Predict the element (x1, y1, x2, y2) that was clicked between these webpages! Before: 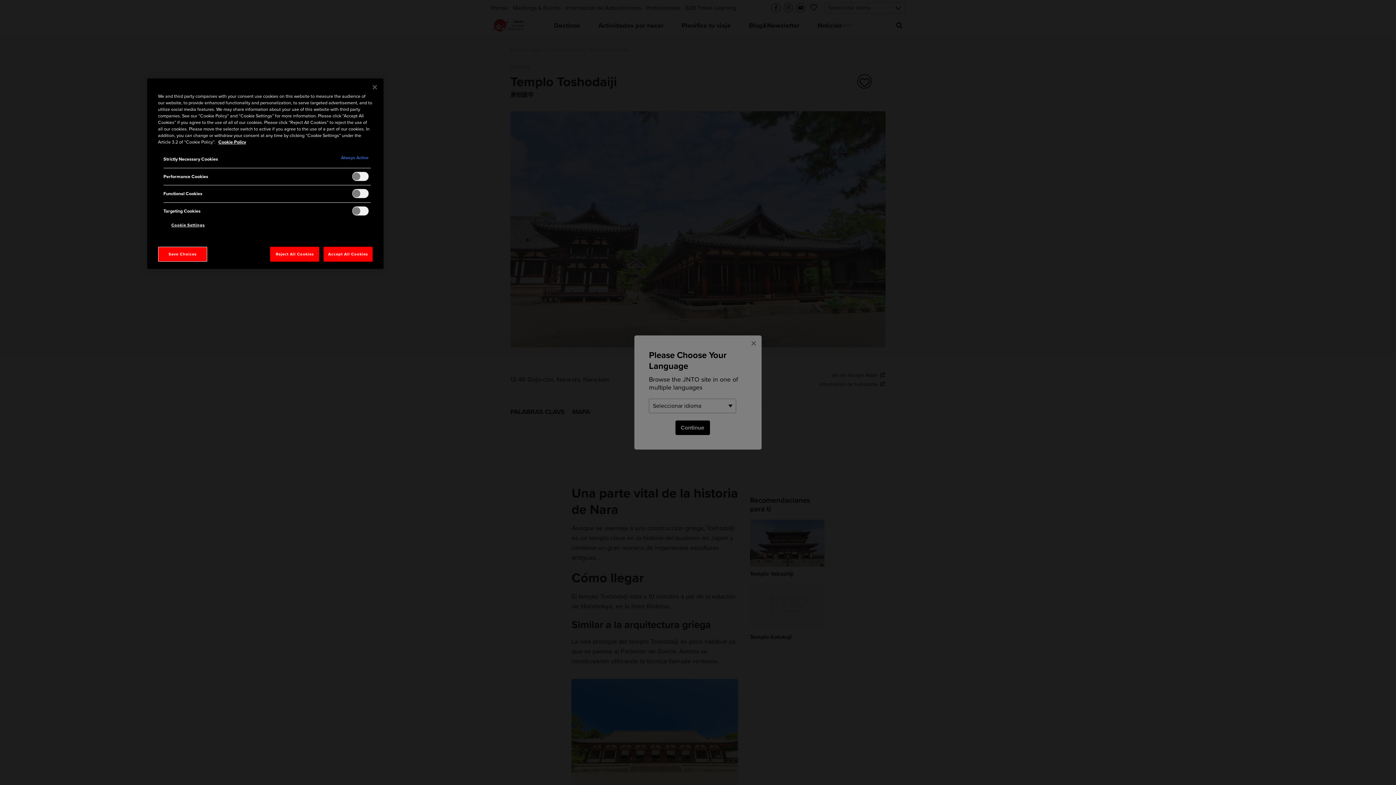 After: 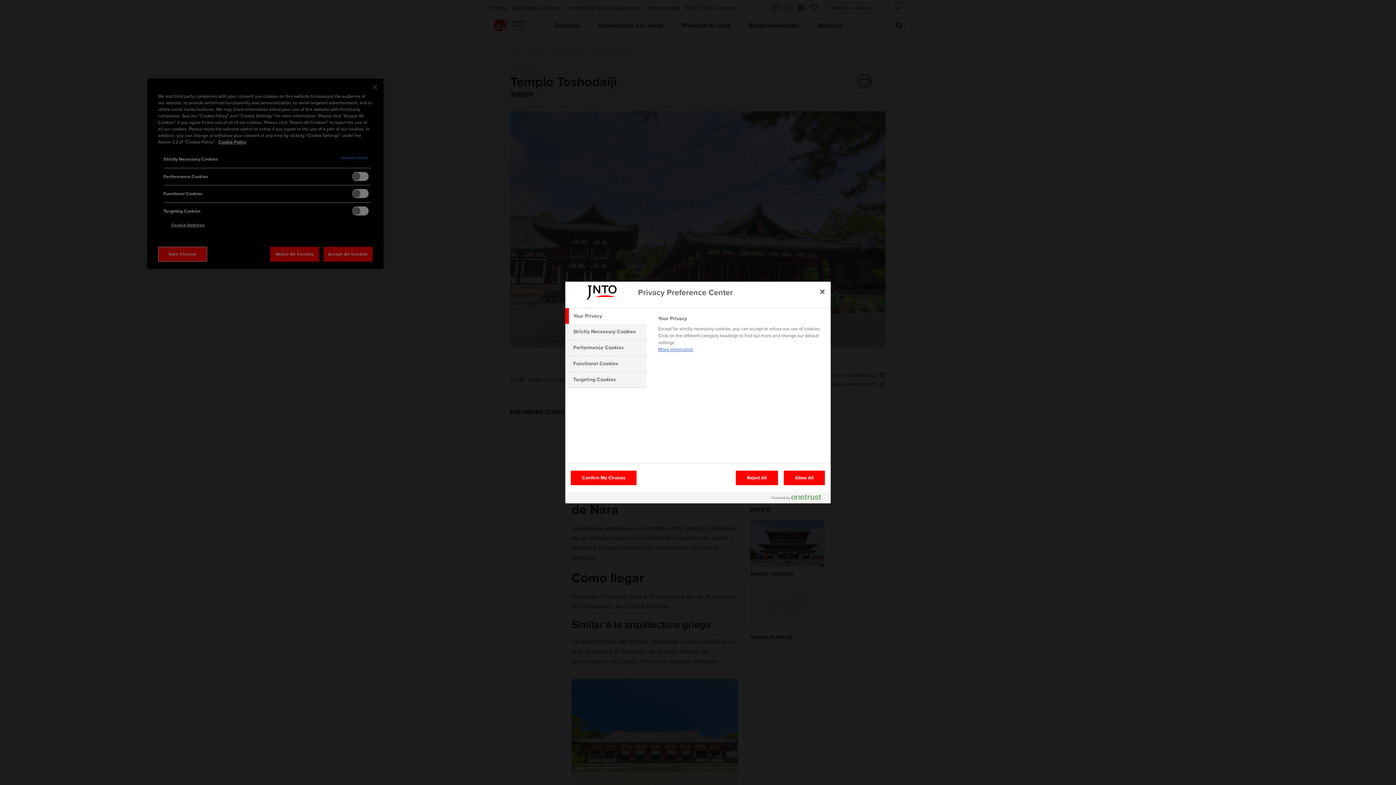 Action: bbox: (163, 218, 212, 232) label: Cookie Settings